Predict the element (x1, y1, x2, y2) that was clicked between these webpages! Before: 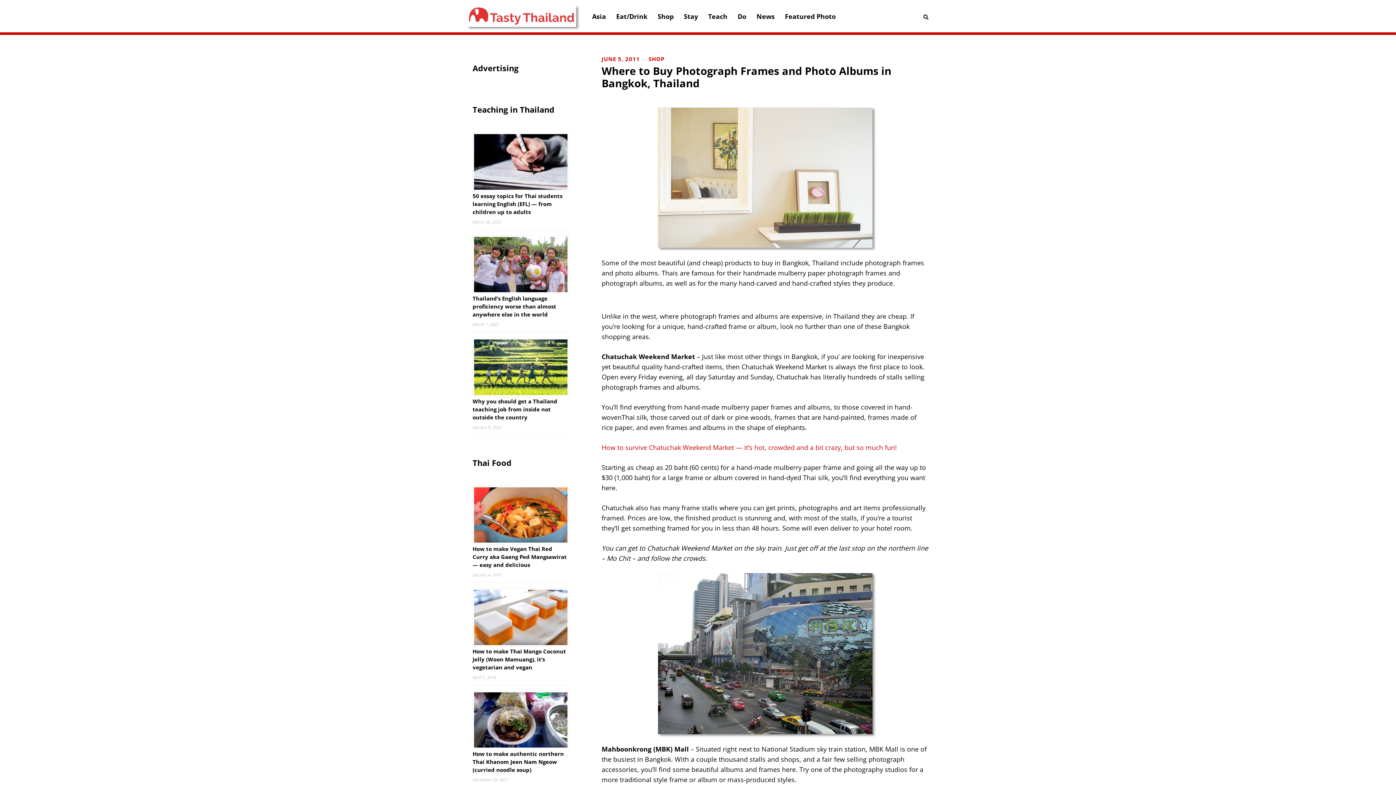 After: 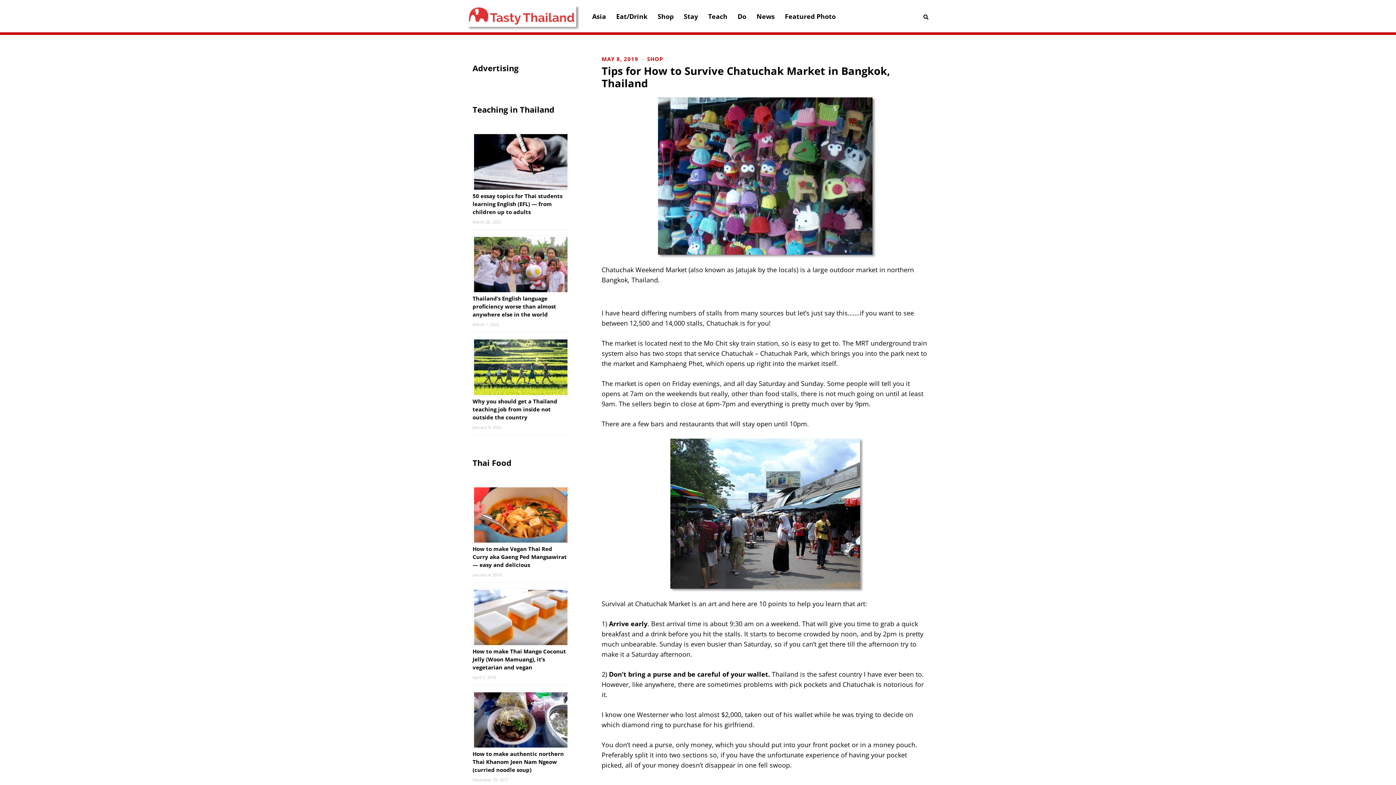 Action: bbox: (601, 443, 897, 452) label: How to survive Chatuchak Weekend Market — it’s hot, crowded and a bit crazy, but so much fun!